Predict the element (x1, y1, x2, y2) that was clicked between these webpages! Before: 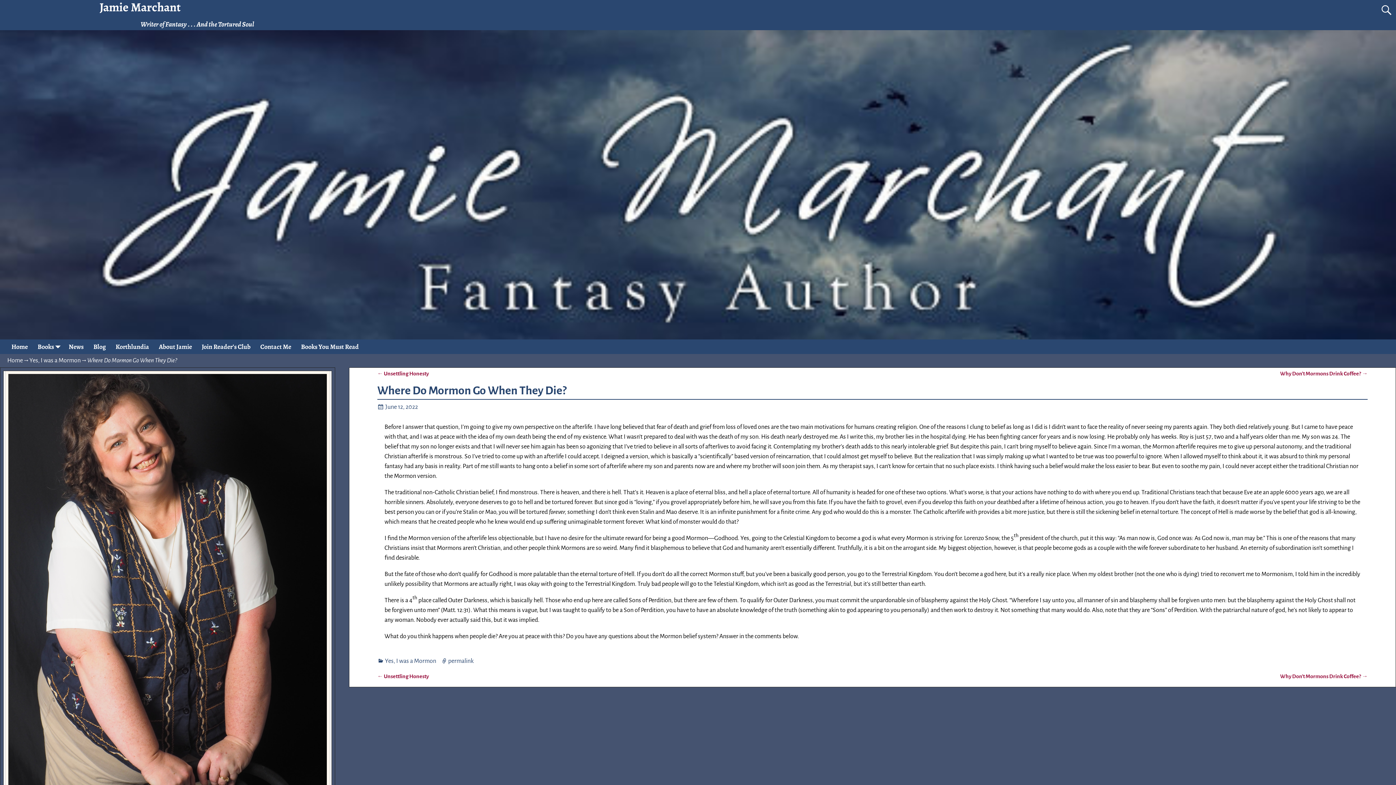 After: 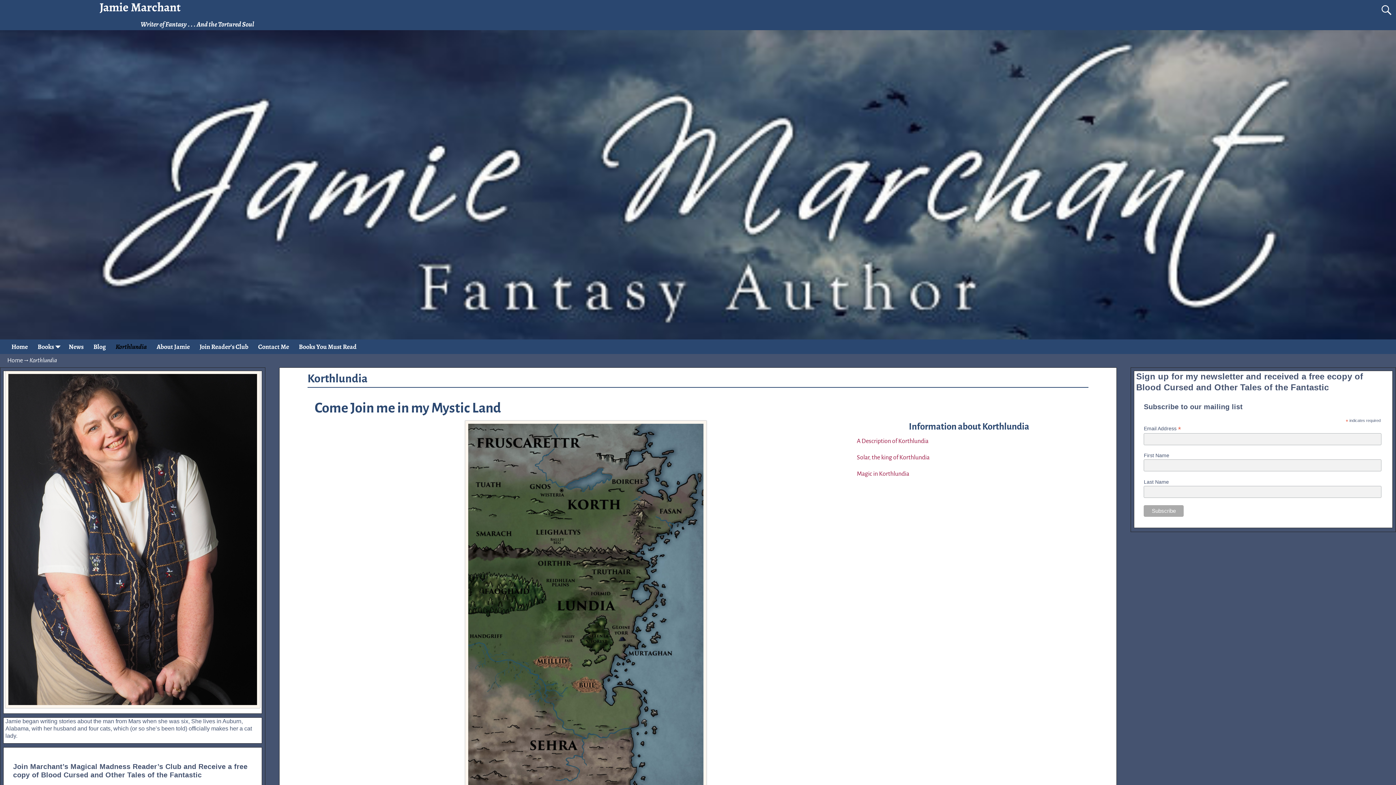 Action: bbox: (110, 339, 154, 354) label: Korthlundia